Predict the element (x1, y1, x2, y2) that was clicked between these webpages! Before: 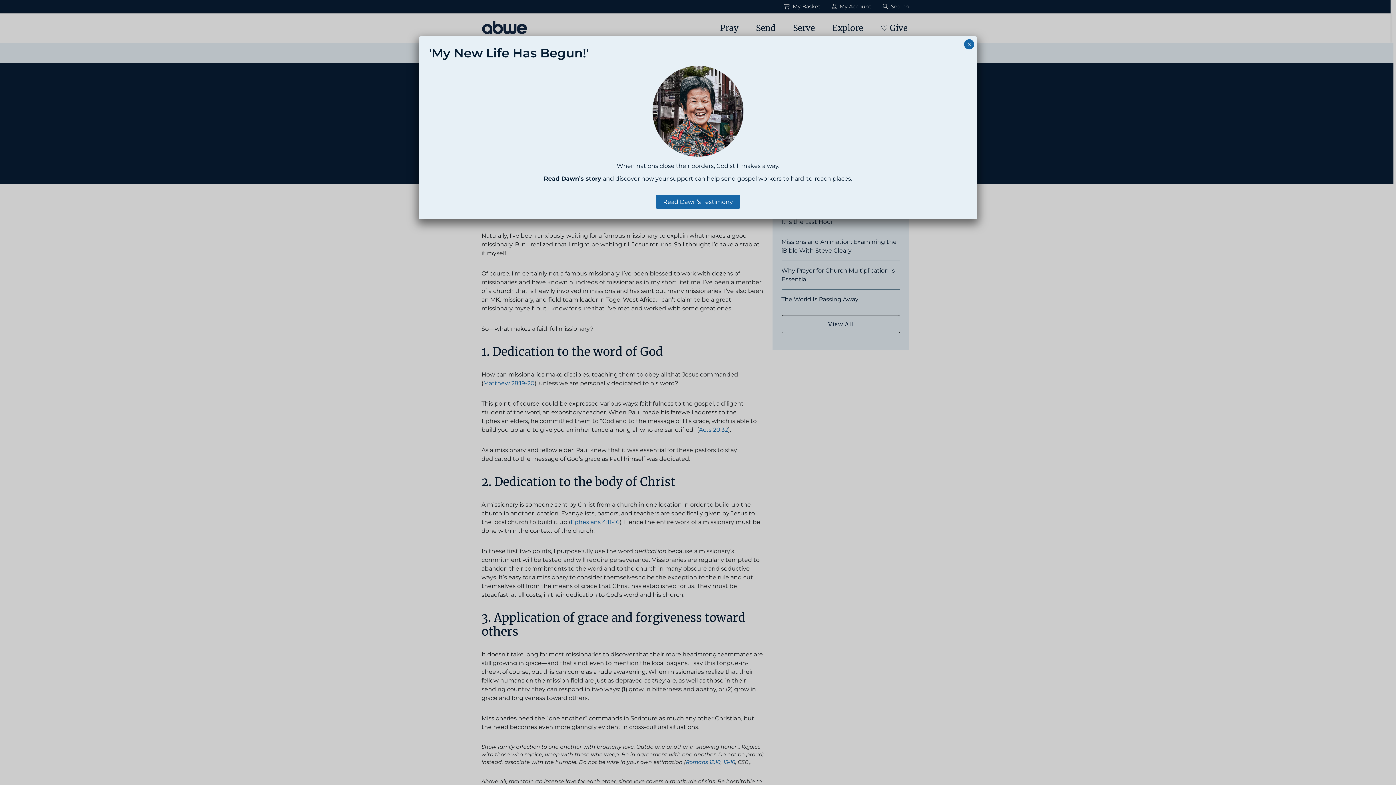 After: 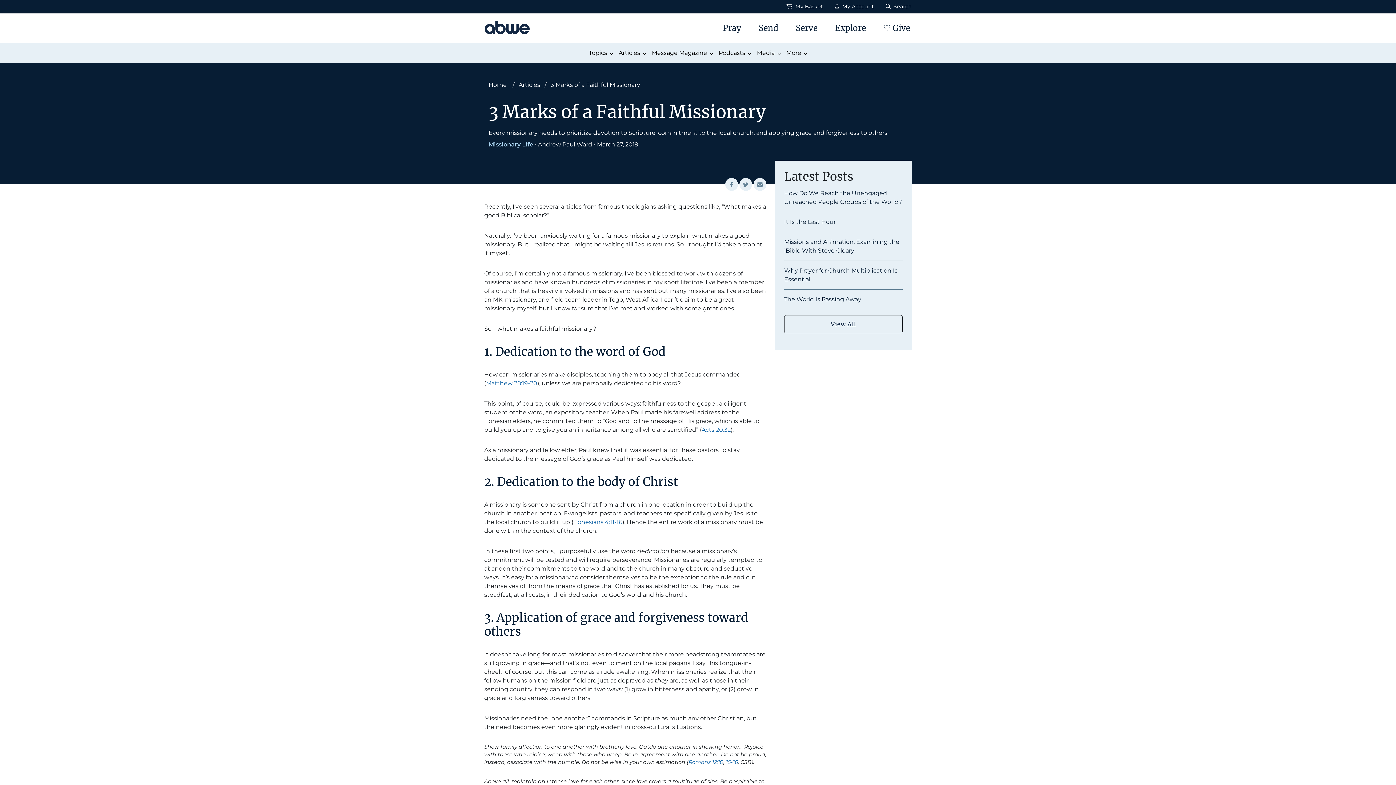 Action: label: Close bbox: (964, 39, 974, 49)